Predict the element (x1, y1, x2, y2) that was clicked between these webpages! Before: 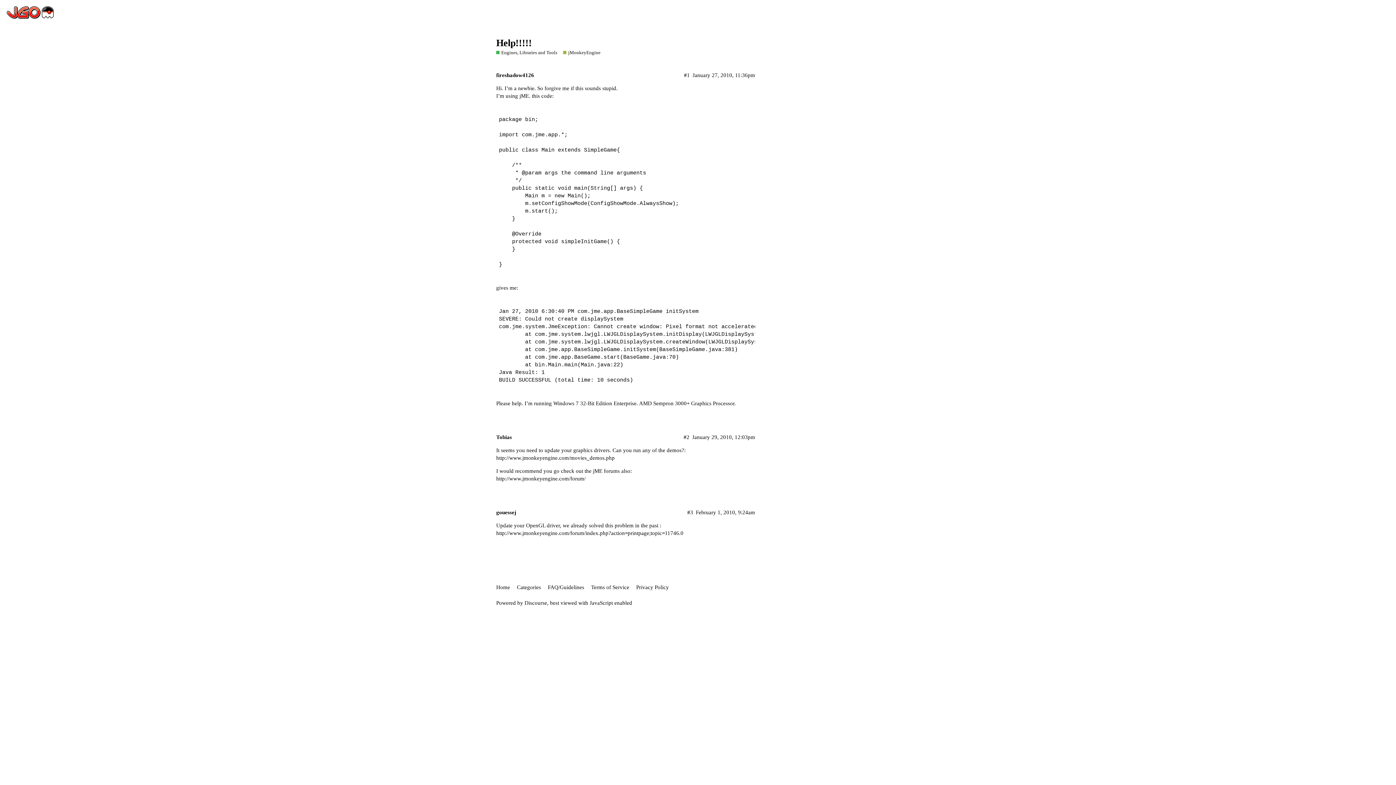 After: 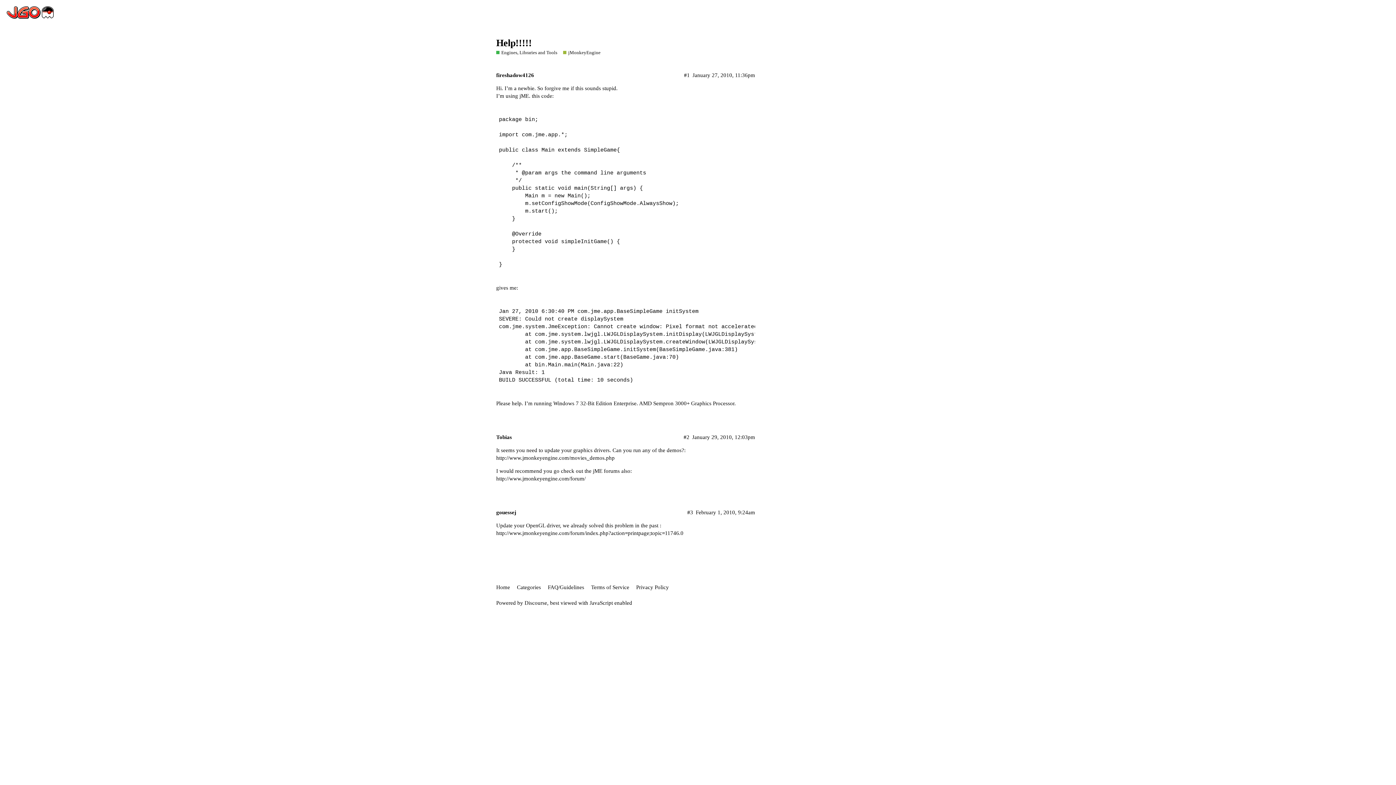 Action: bbox: (496, 455, 614, 461) label: http://www.jmonkeyengine.com/movies_demos.php